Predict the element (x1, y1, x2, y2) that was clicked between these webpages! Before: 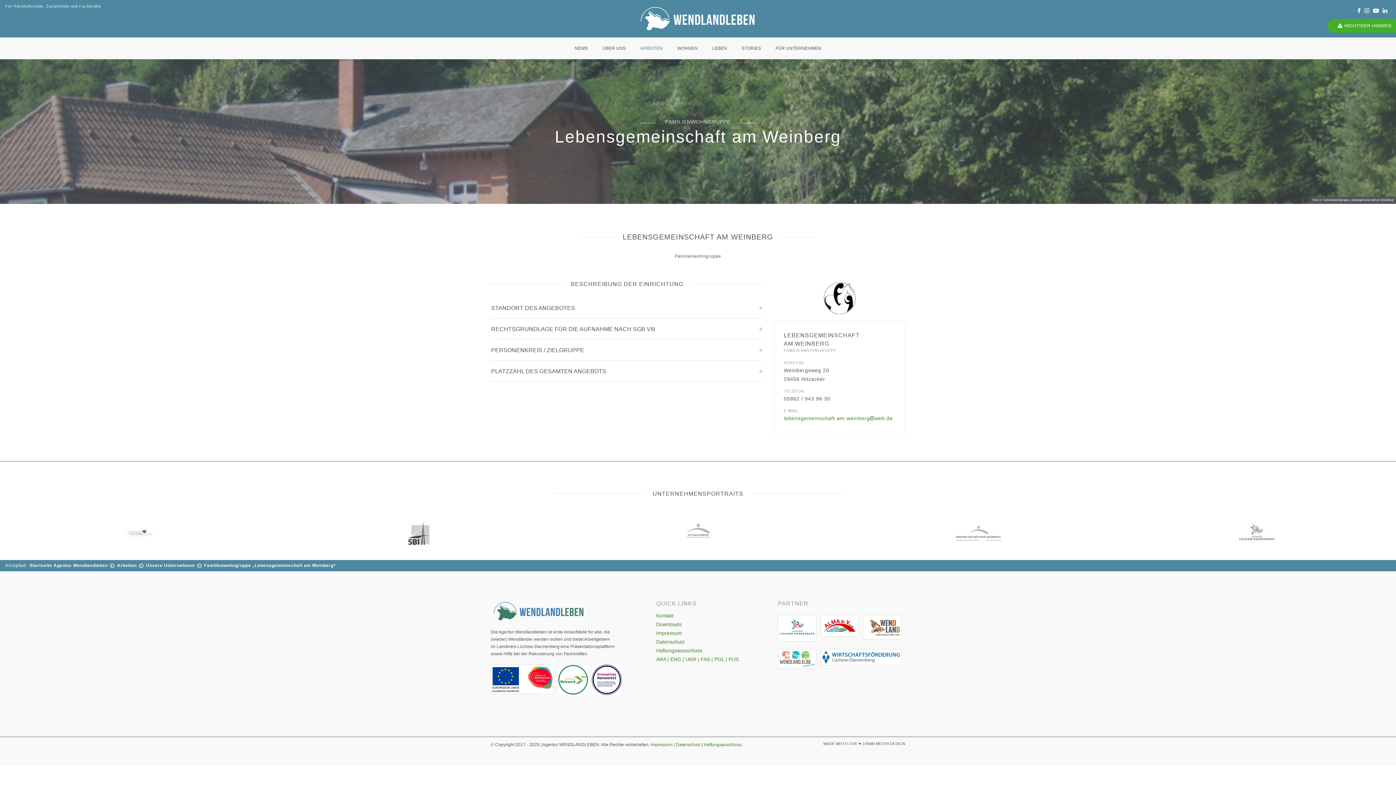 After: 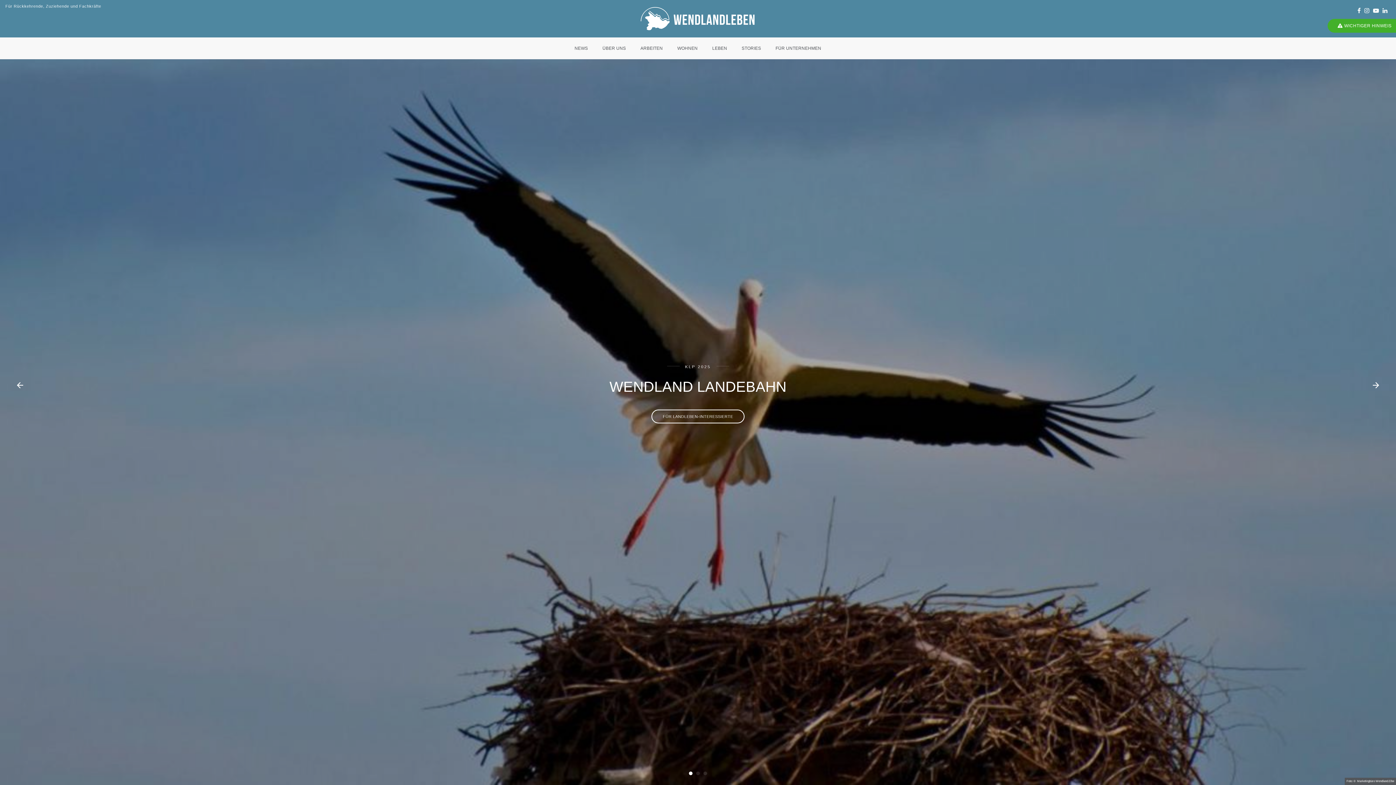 Action: bbox: (29, 563, 107, 568) label: Startseite Agentur Wendlandleben